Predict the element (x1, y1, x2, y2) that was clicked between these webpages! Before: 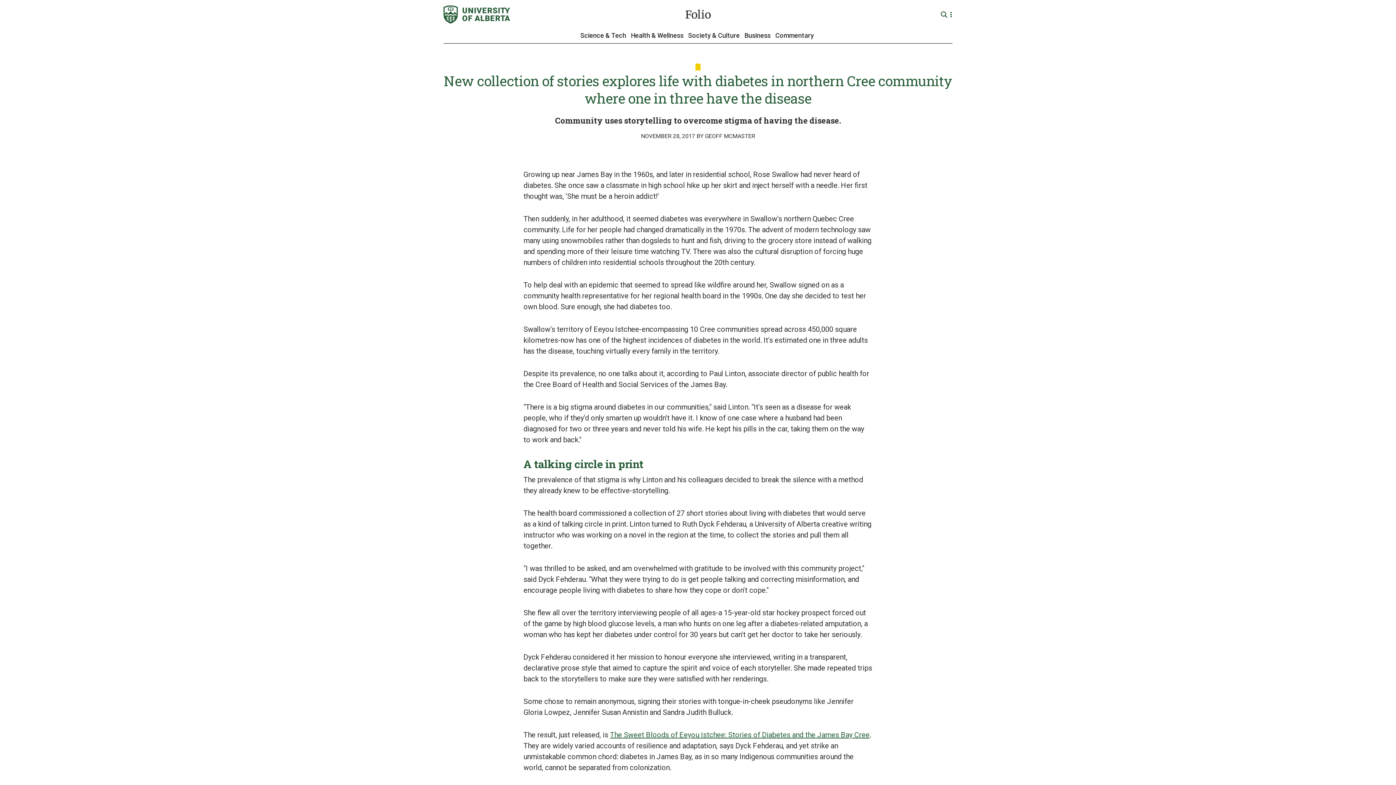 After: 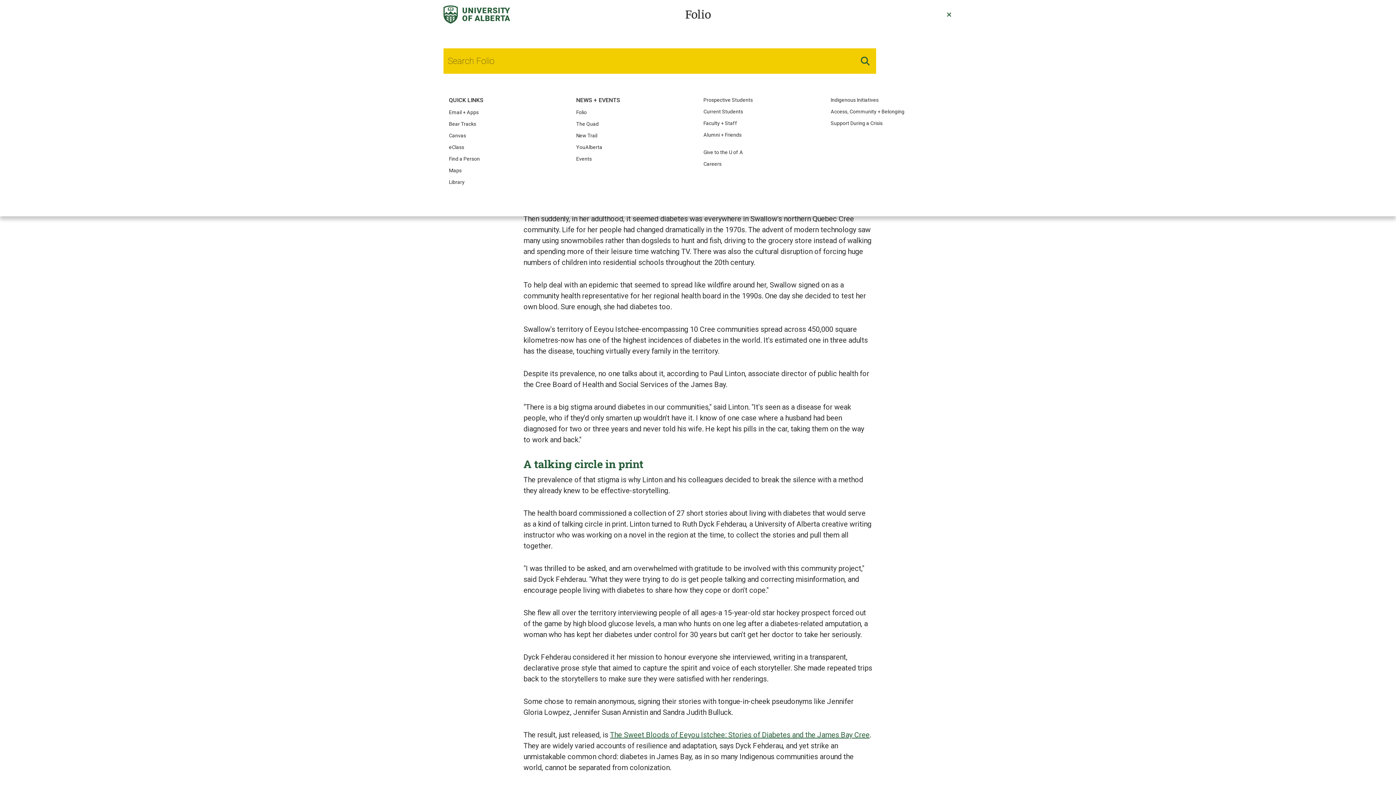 Action: bbox: (937, 7, 952, 22) label: Search and More